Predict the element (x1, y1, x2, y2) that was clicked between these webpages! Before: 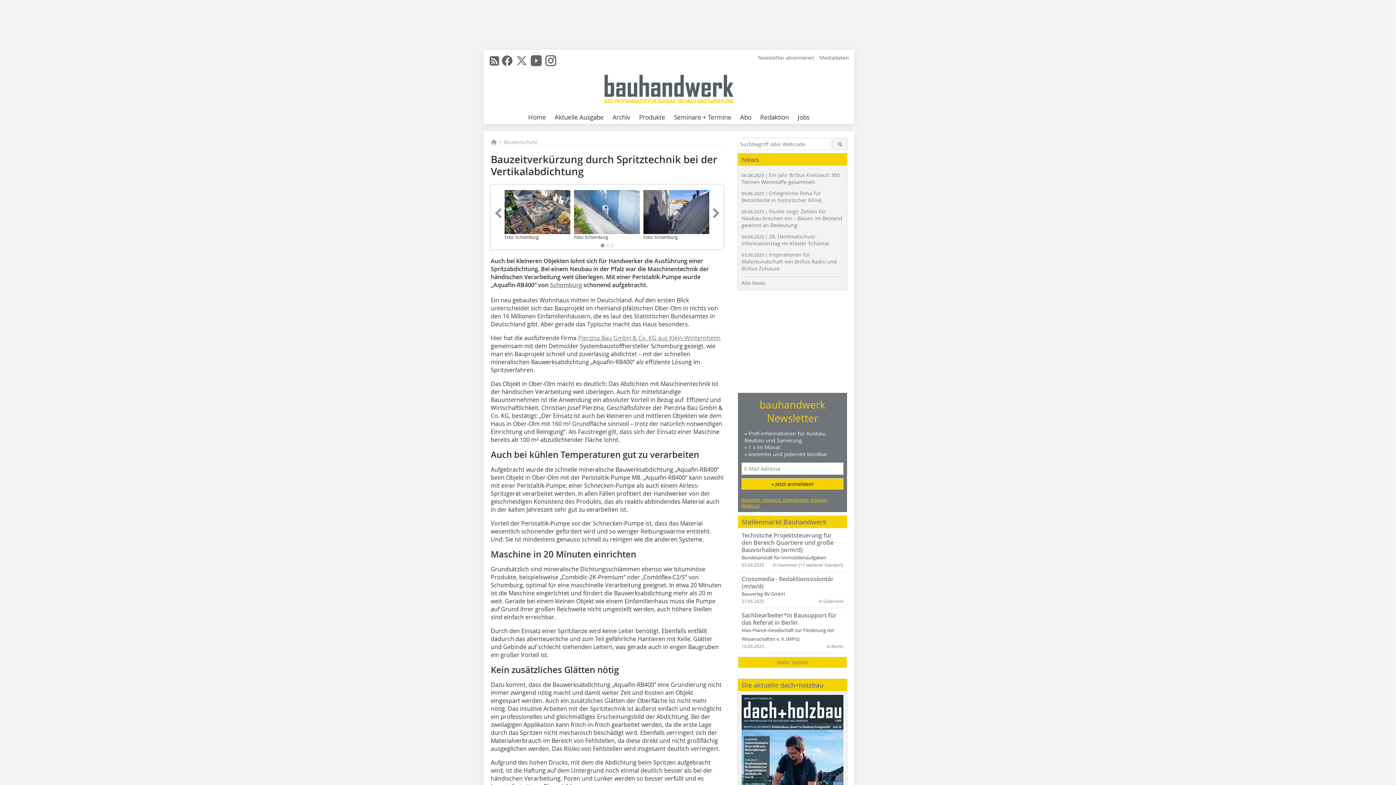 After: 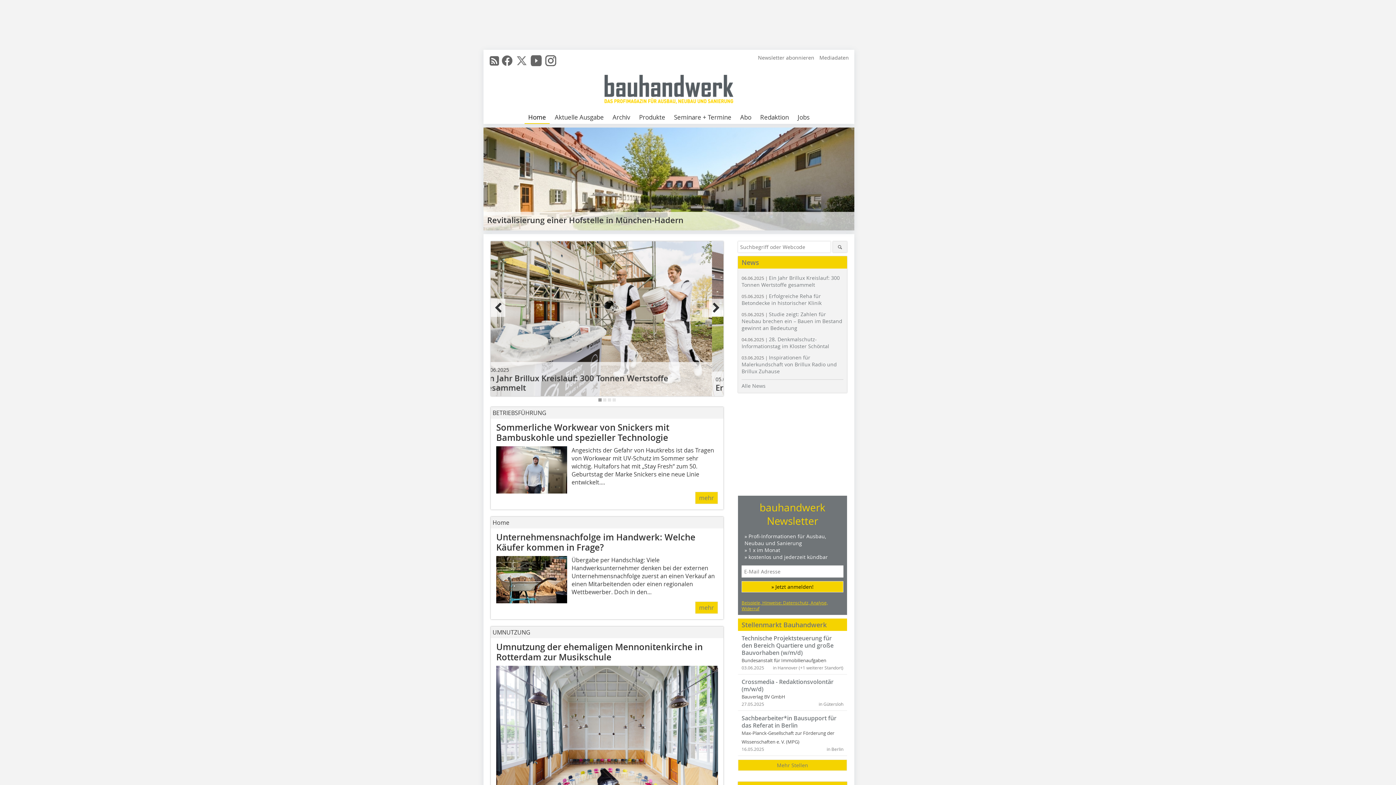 Action: bbox: (524, 111, 549, 124) label: Home